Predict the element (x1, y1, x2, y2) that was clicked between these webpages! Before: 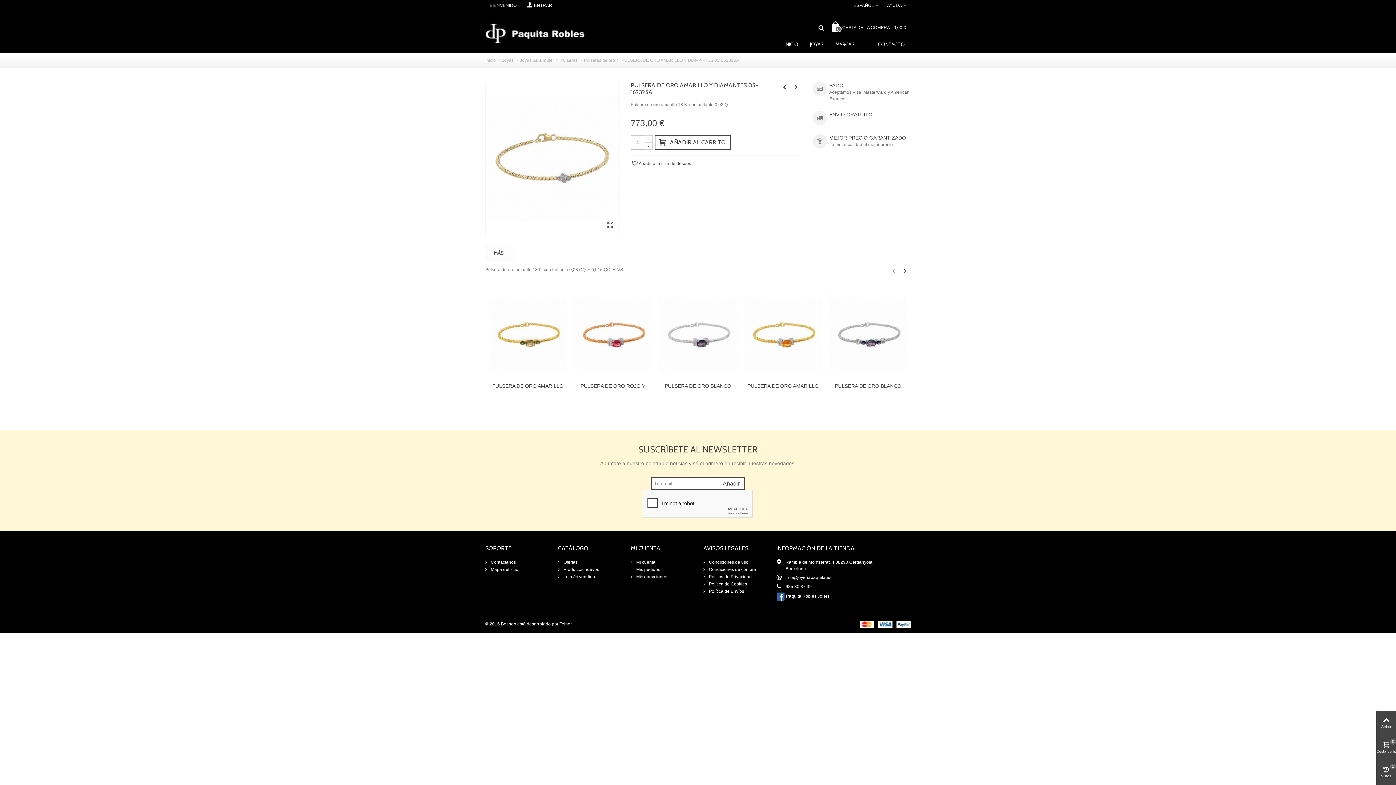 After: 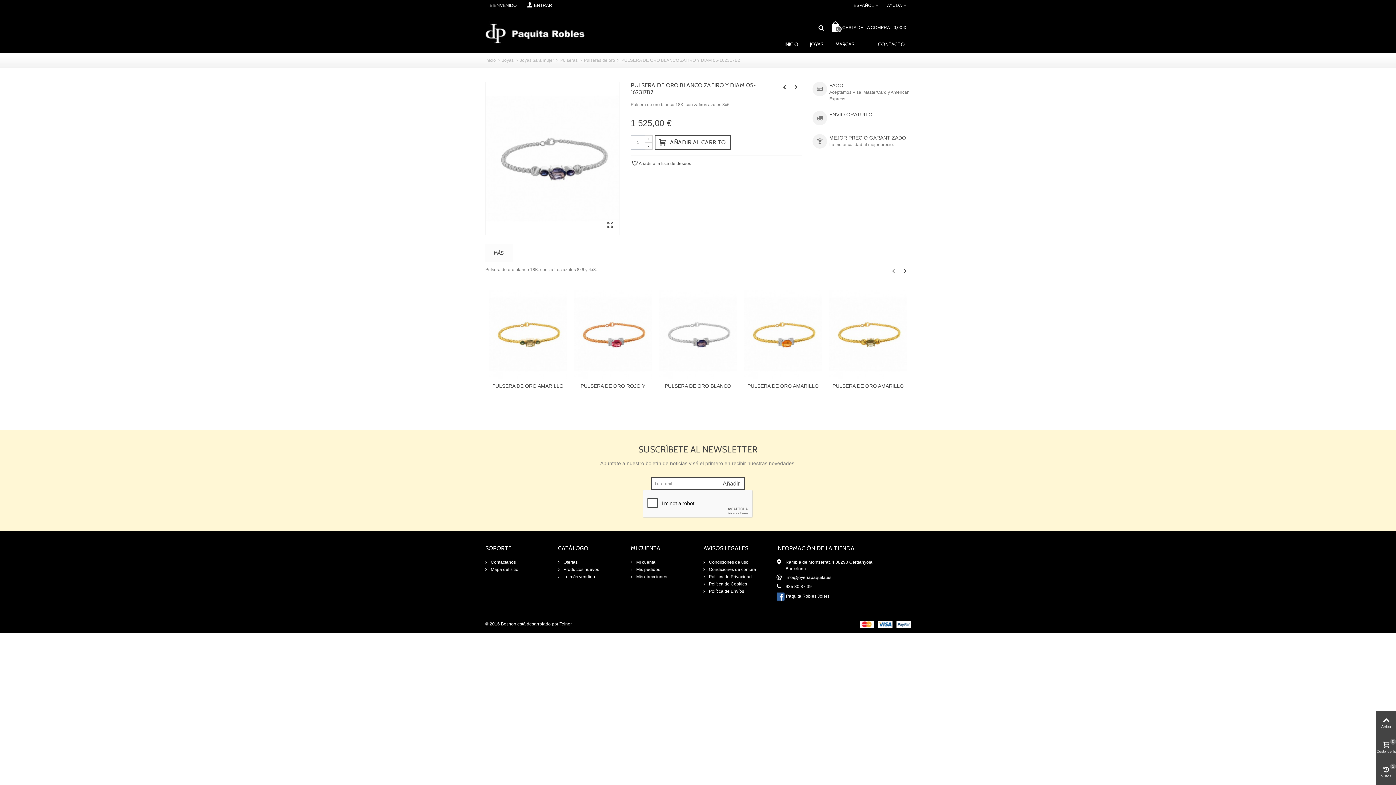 Action: label: PULSERA DE ORO BLANCO ZAFIRO Y... bbox: (831, 382, 905, 396)